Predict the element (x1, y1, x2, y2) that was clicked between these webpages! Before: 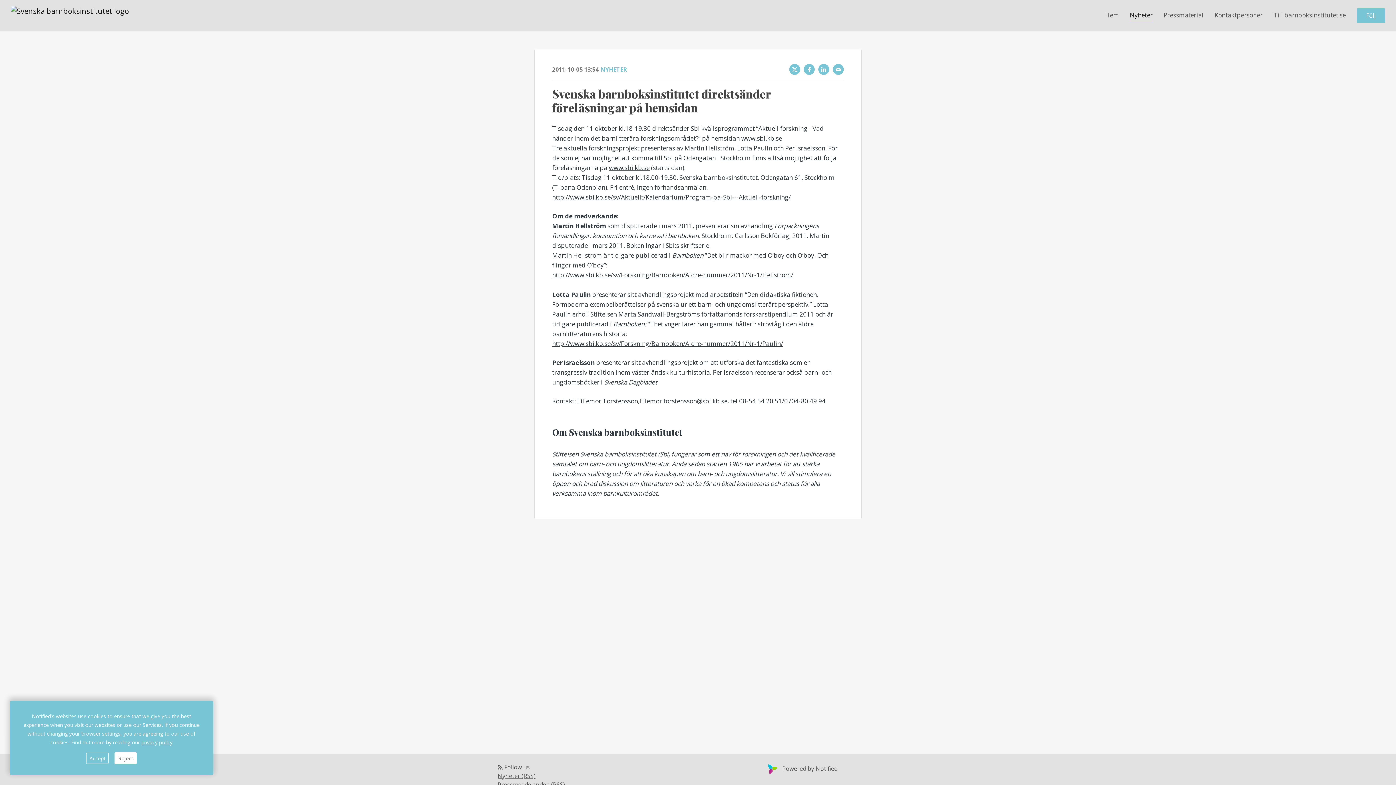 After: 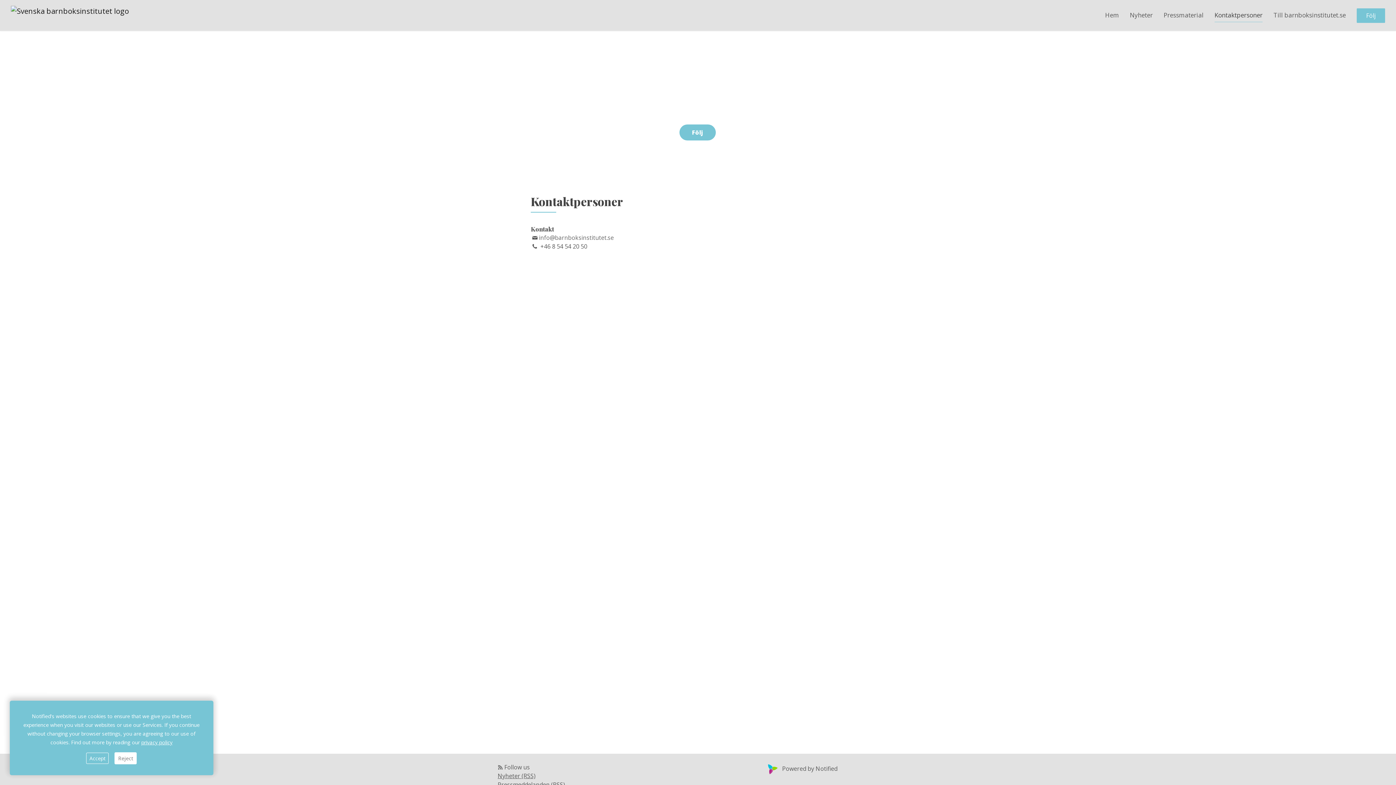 Action: bbox: (1214, 8, 1262, 21) label: Kontaktpersoner